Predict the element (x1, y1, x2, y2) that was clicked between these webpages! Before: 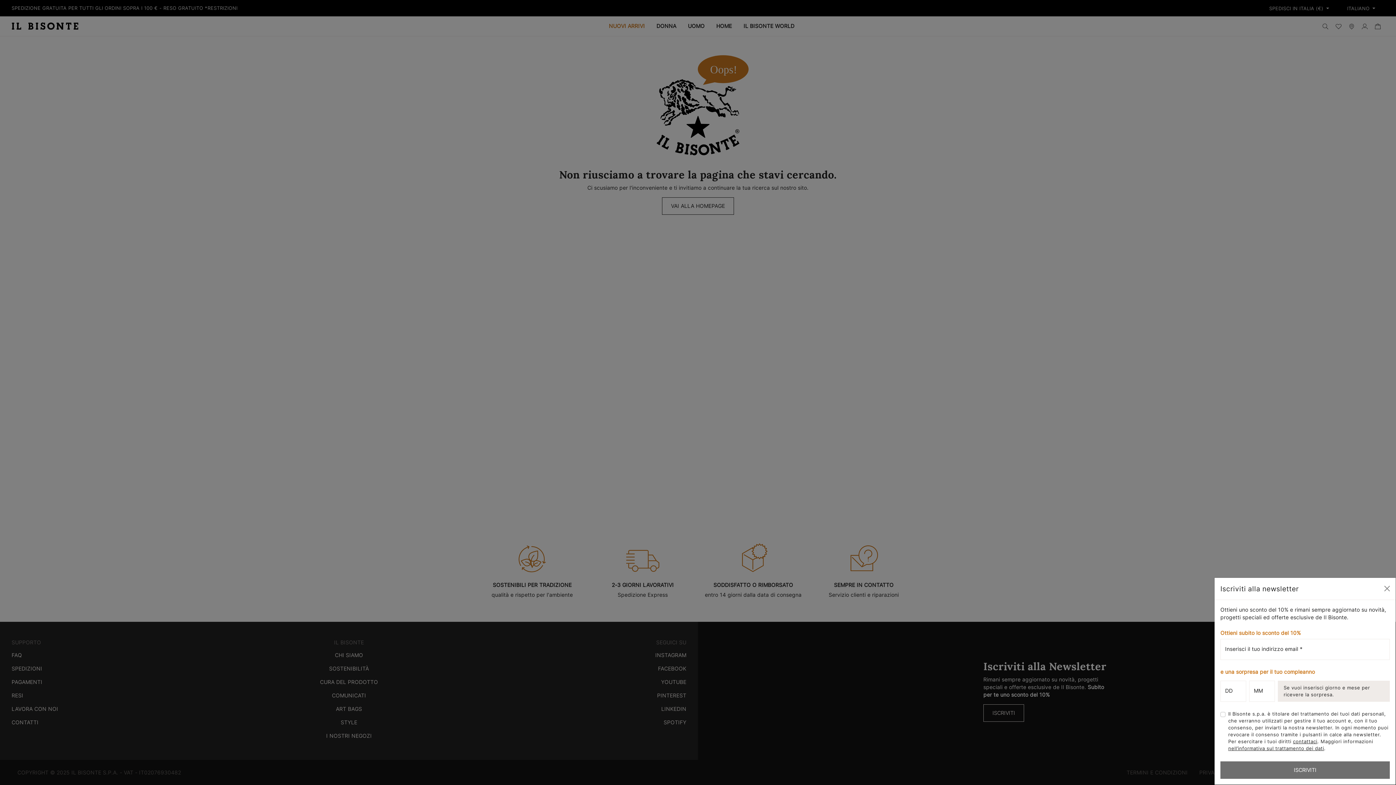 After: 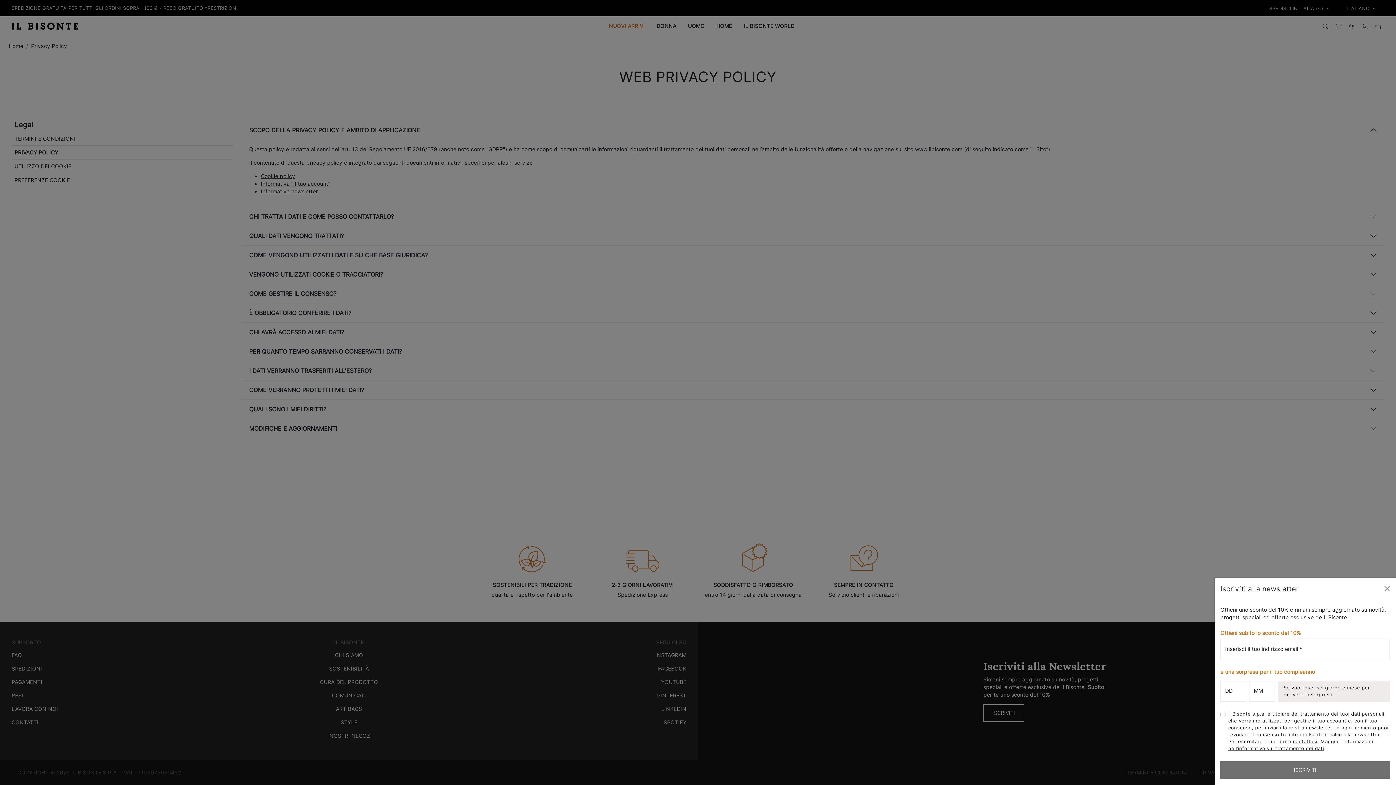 Action: bbox: (1228, 746, 1324, 751) label: nell’informativa sul trattamento dei dati